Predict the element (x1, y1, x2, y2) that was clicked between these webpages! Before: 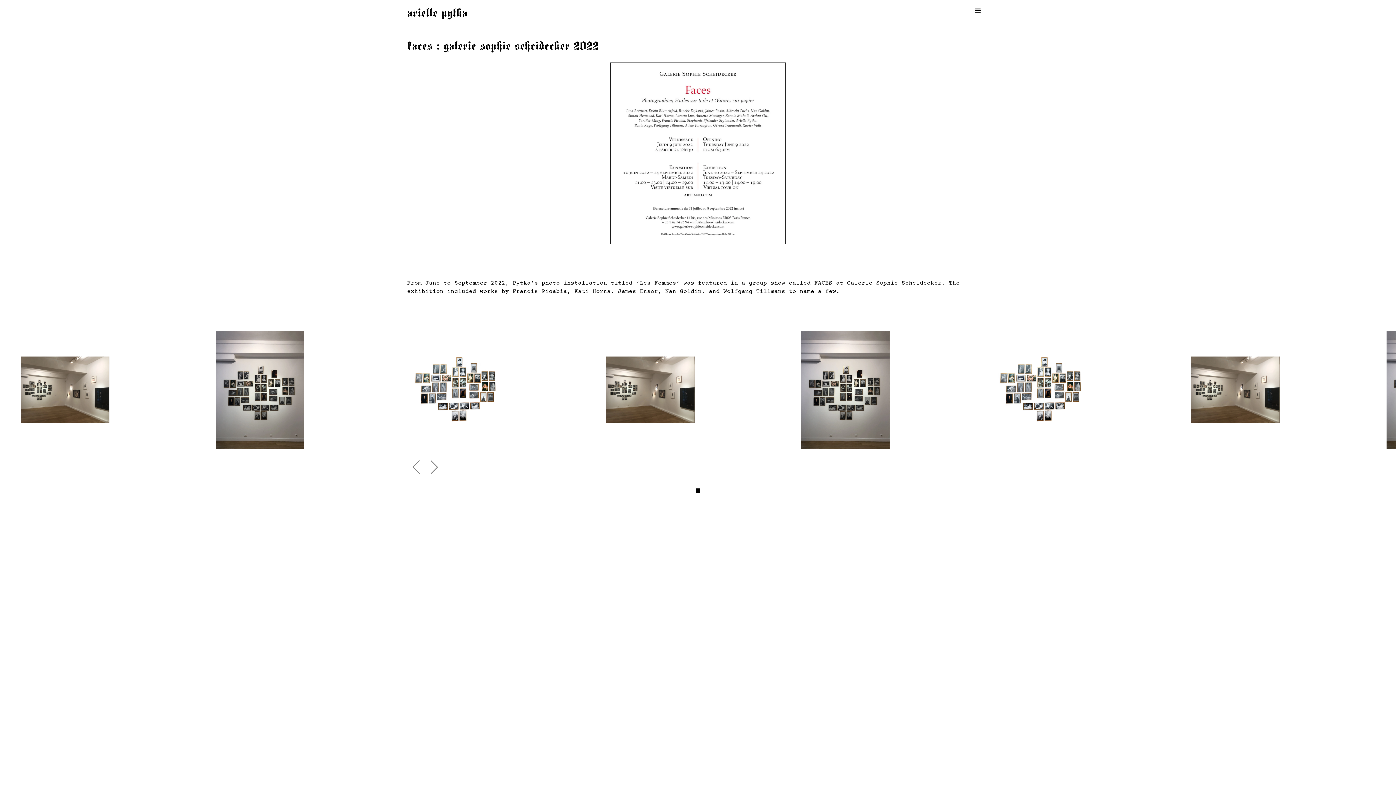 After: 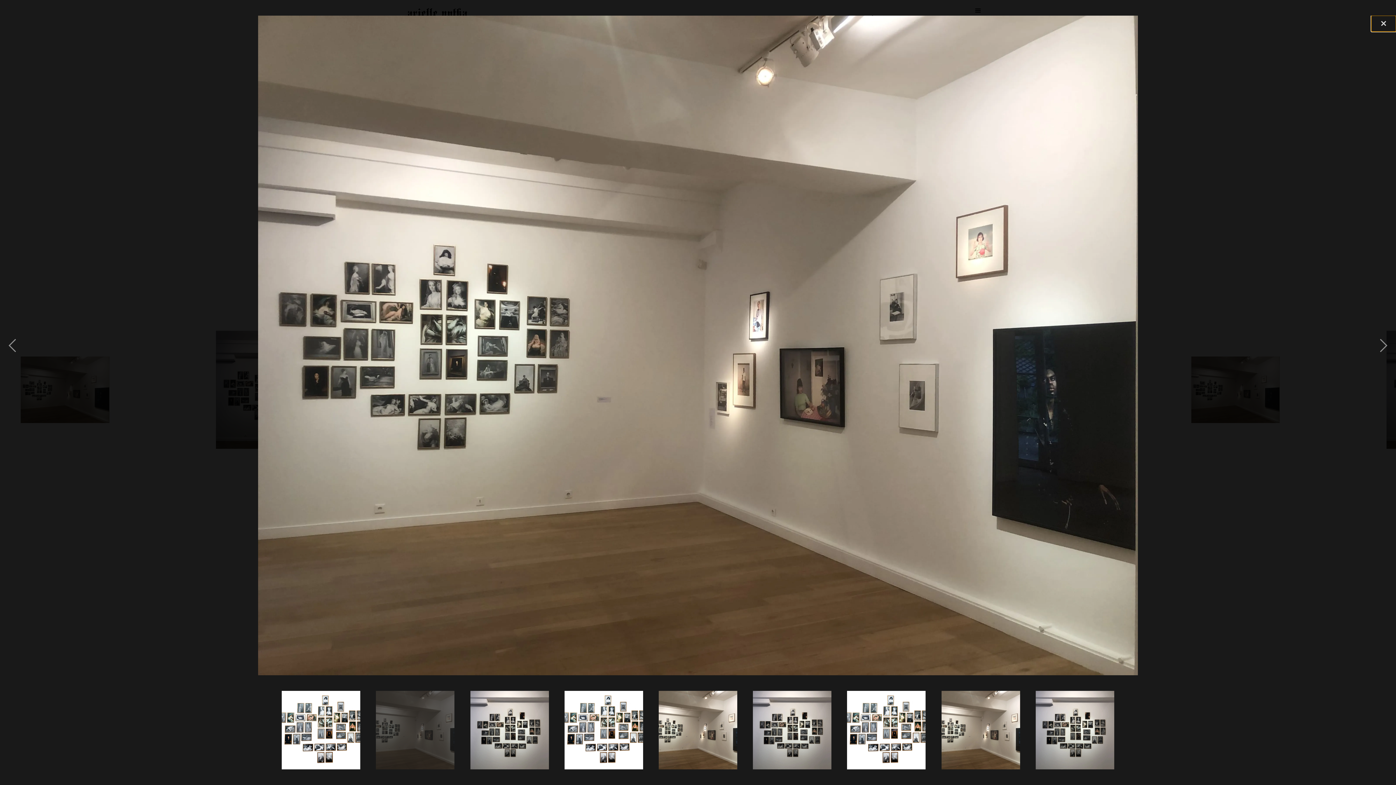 Action: label: open lightbox bbox: (20, 356, 109, 423)